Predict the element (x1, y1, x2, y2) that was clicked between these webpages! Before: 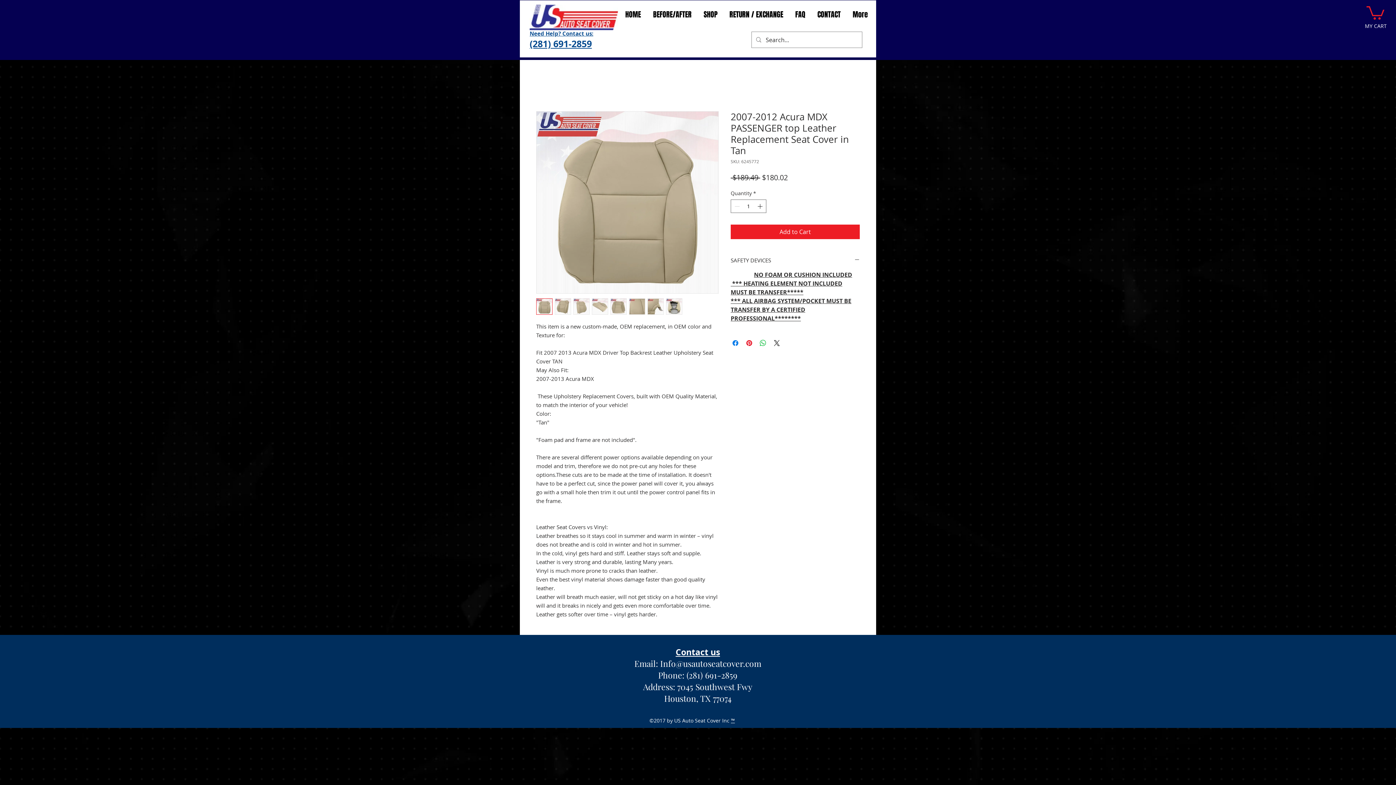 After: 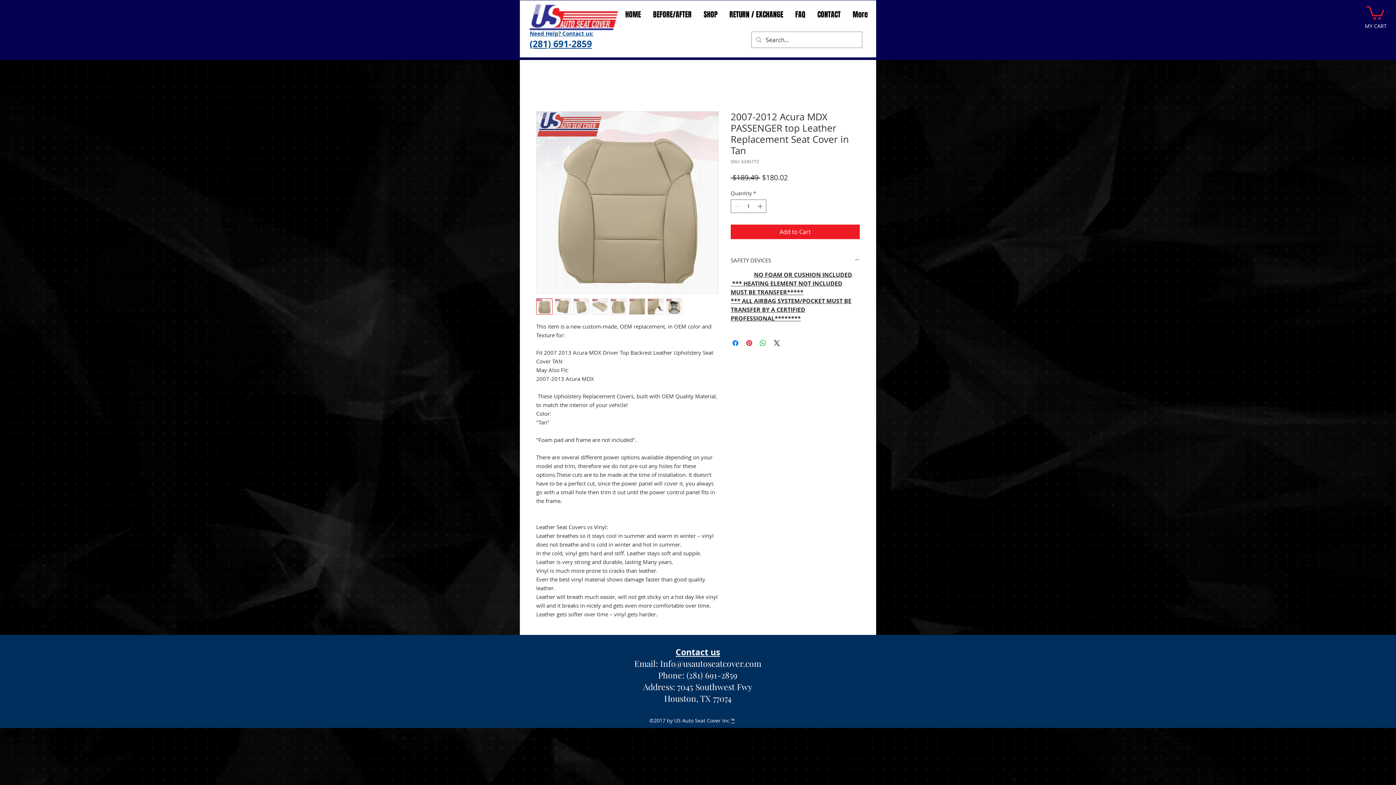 Action: bbox: (536, 111, 718, 293)